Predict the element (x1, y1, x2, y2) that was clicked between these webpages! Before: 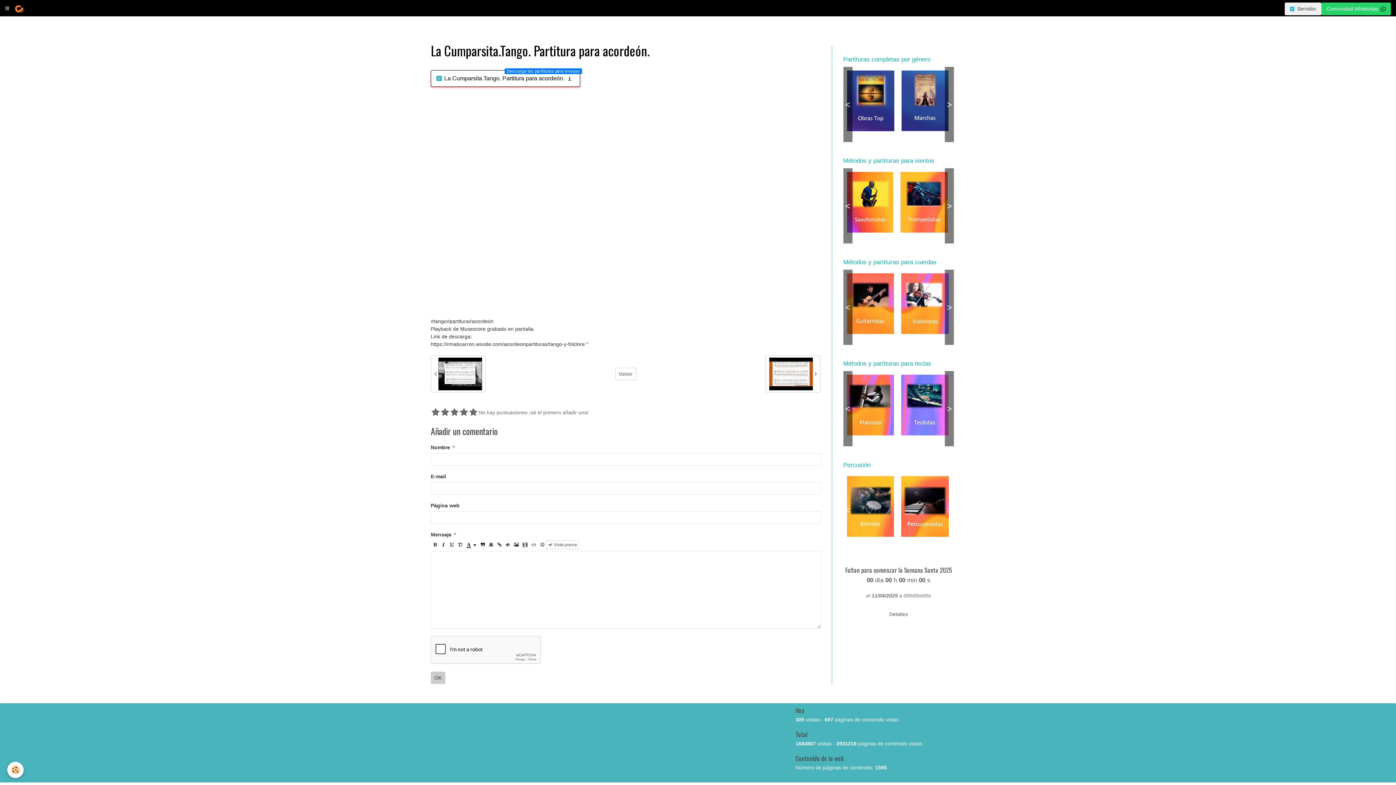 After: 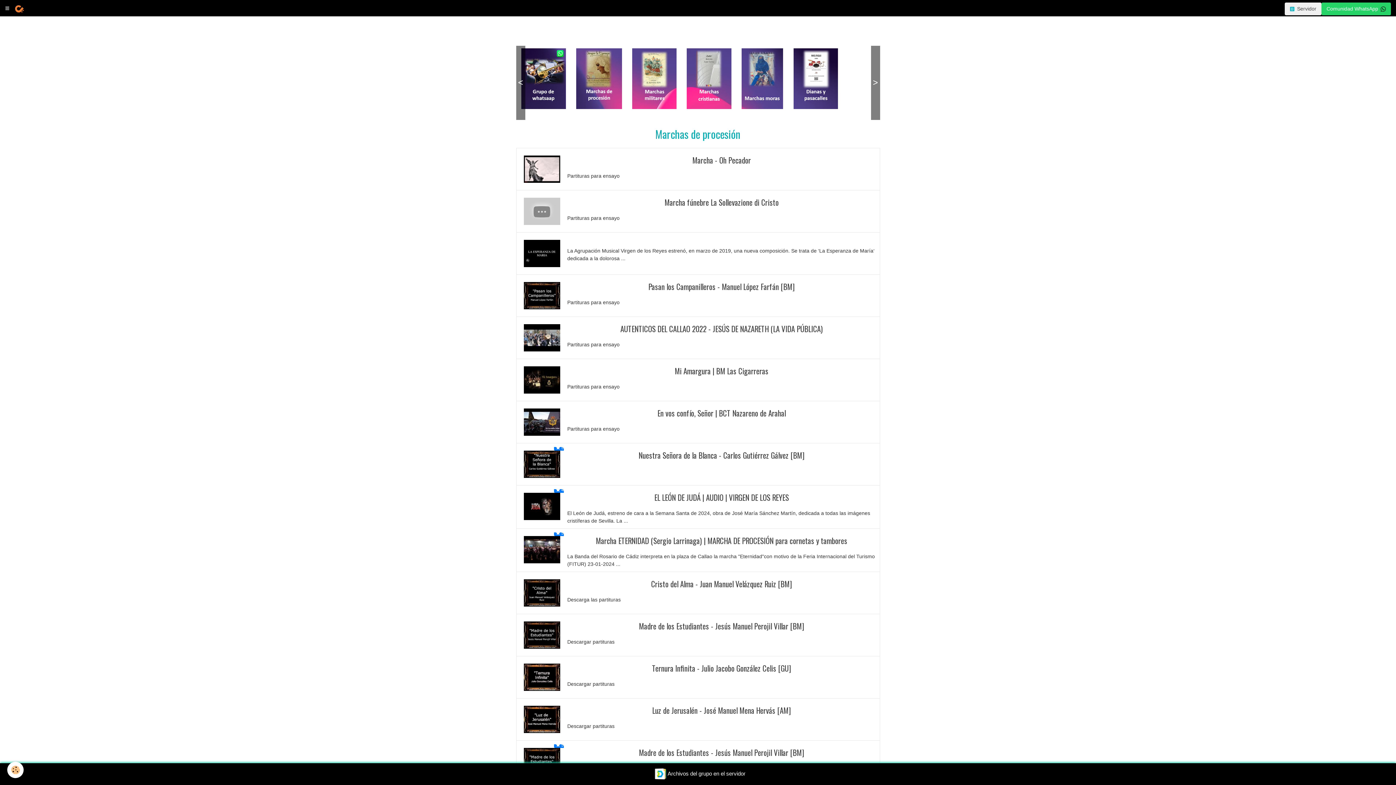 Action: bbox: (898, 66, 952, 134)